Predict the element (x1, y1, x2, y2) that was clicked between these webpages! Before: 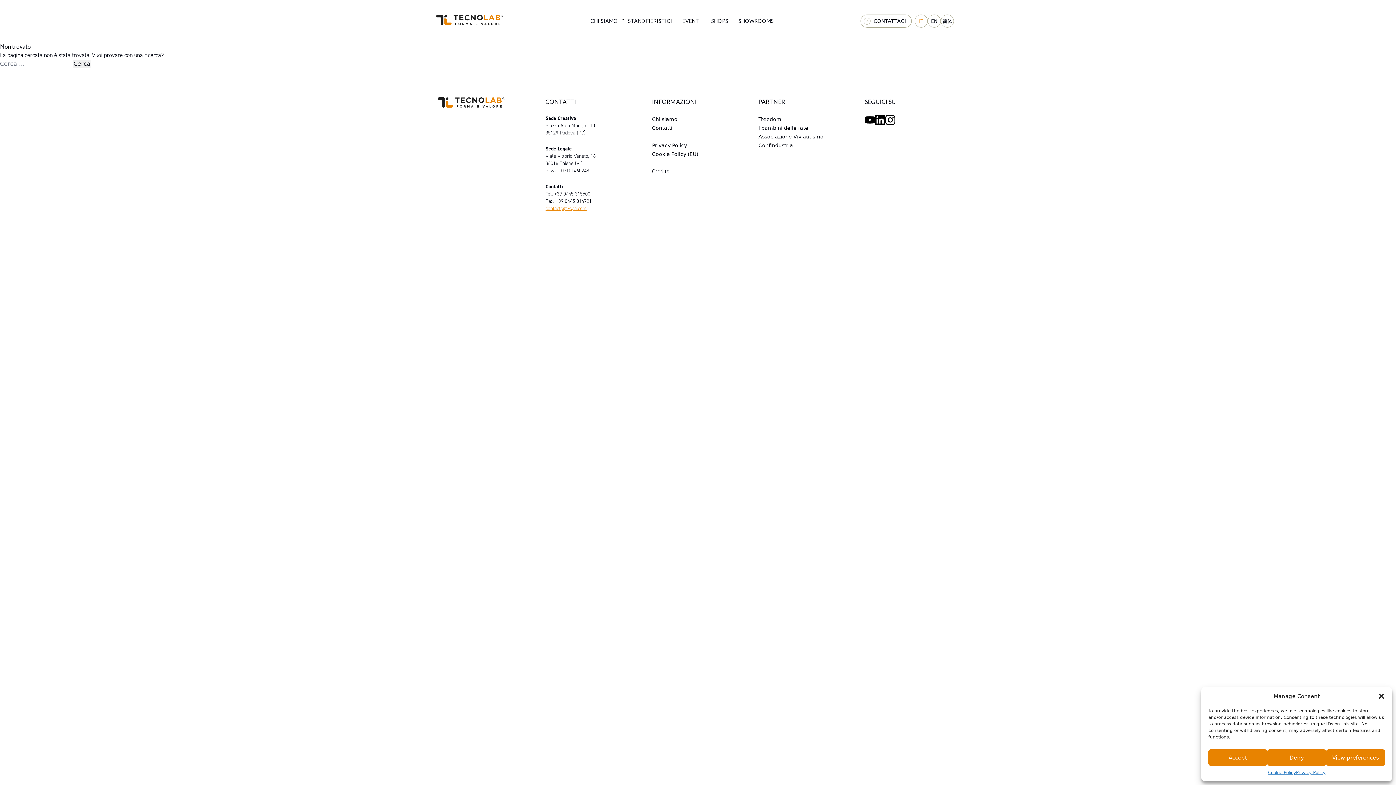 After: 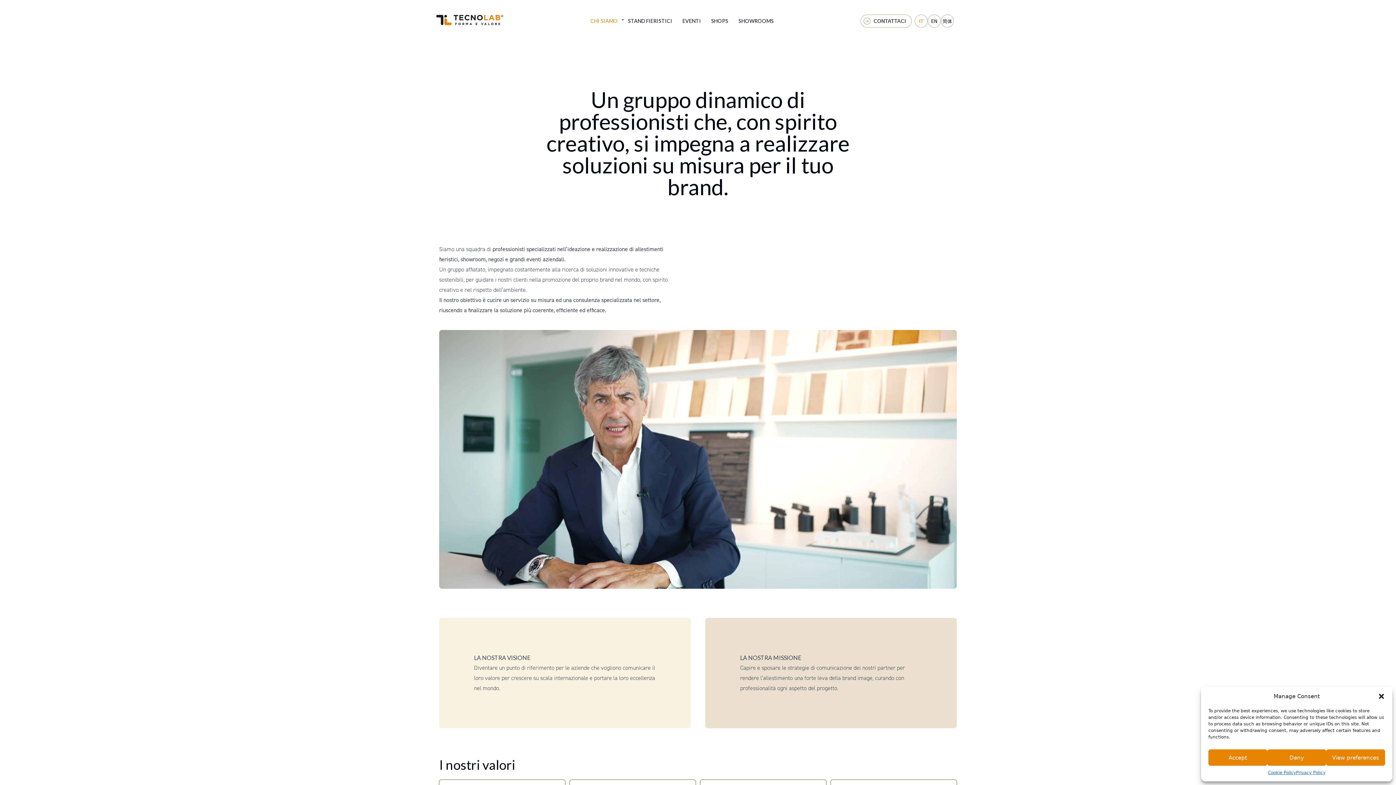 Action: label: CHI SIAMO bbox: (585, 12, 622, 29)